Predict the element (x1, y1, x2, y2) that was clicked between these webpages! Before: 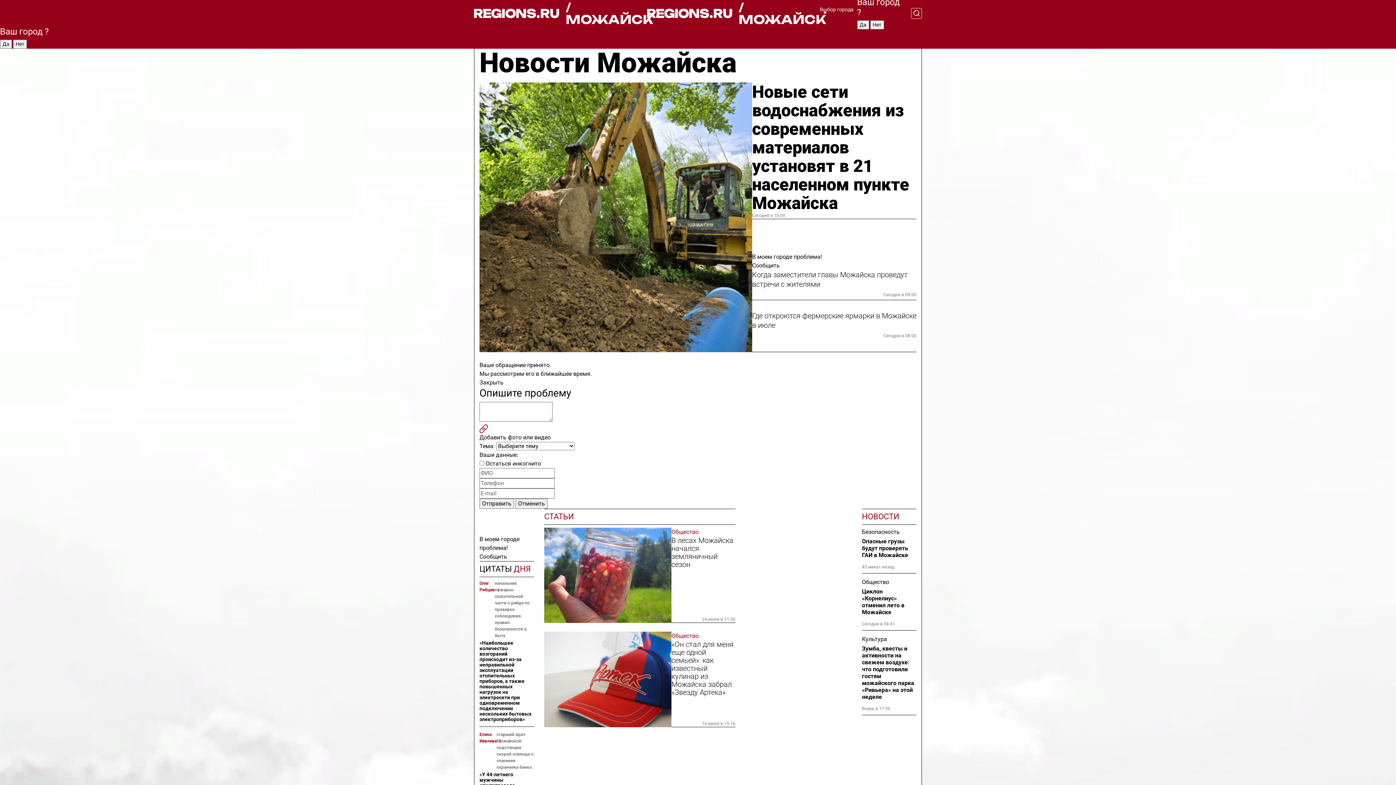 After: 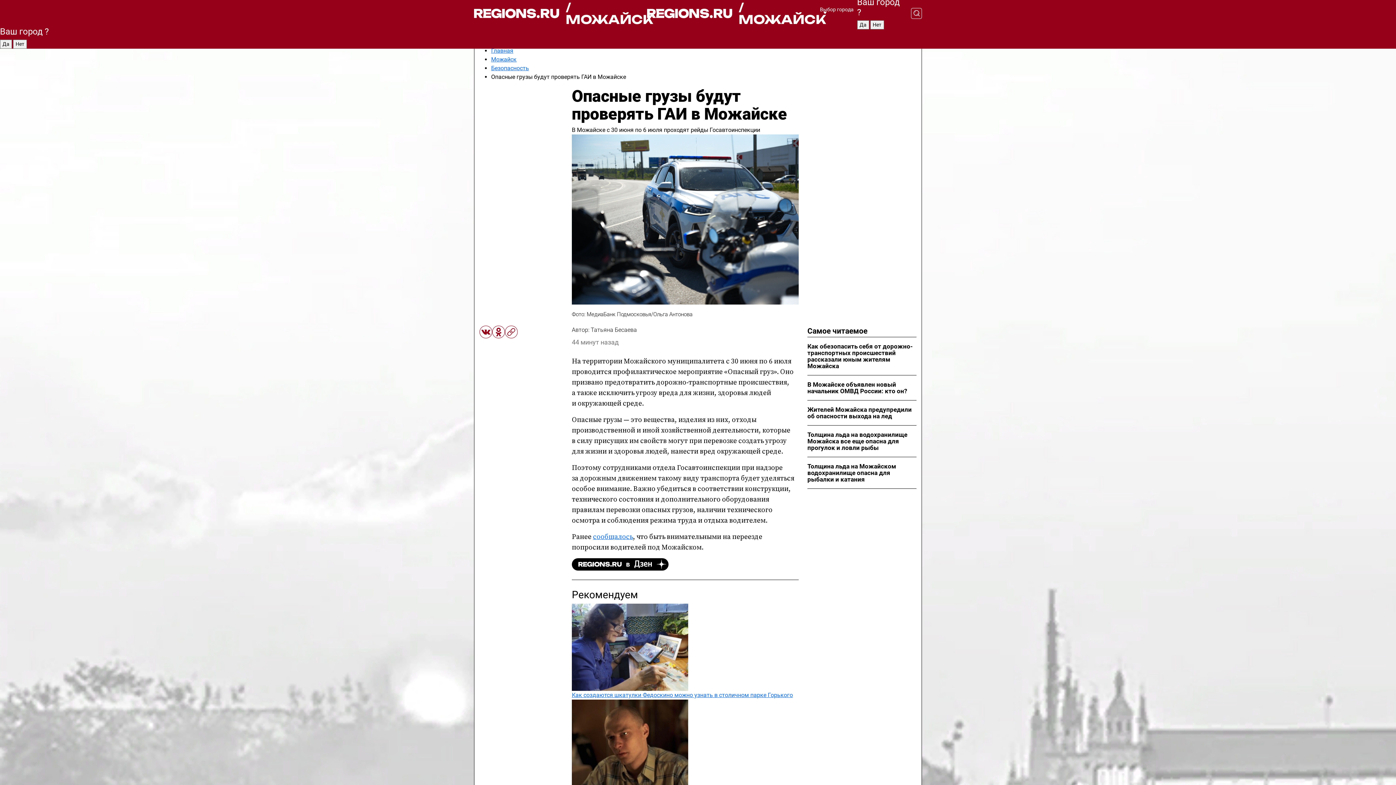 Action: label: Опасные грузы будут проверять ГАИ в Можайске bbox: (862, 538, 916, 558)